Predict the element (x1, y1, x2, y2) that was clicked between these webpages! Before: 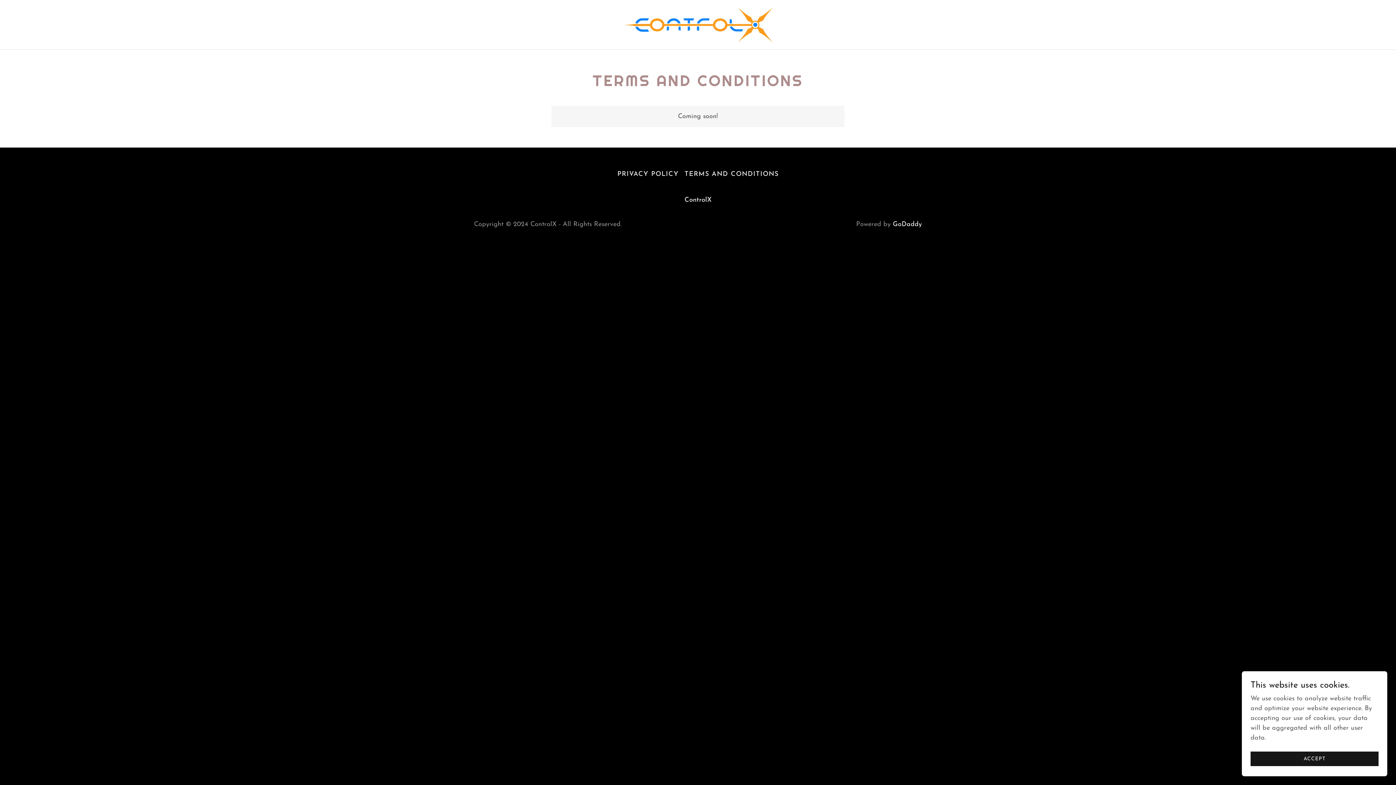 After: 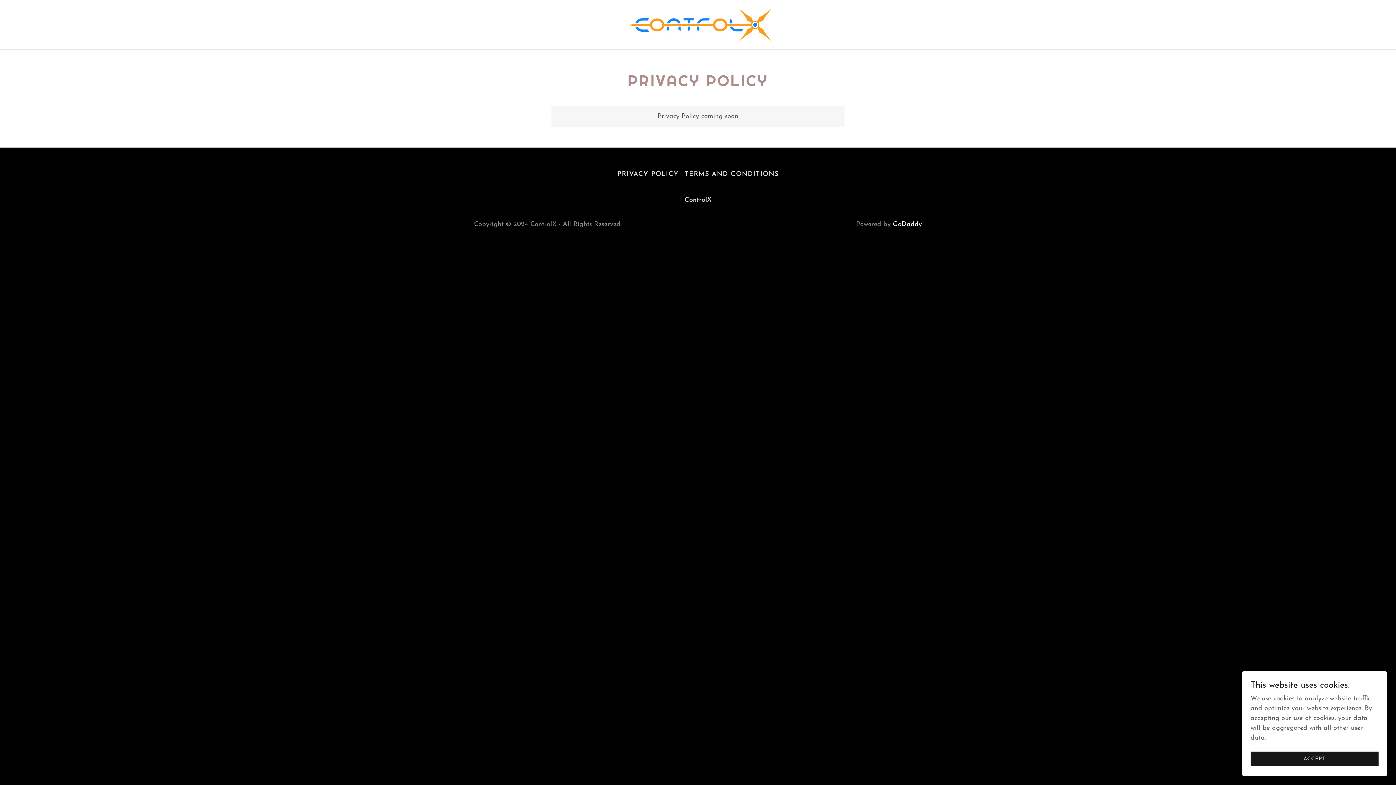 Action: bbox: (614, 168, 681, 180) label: PRIVACY POLICY